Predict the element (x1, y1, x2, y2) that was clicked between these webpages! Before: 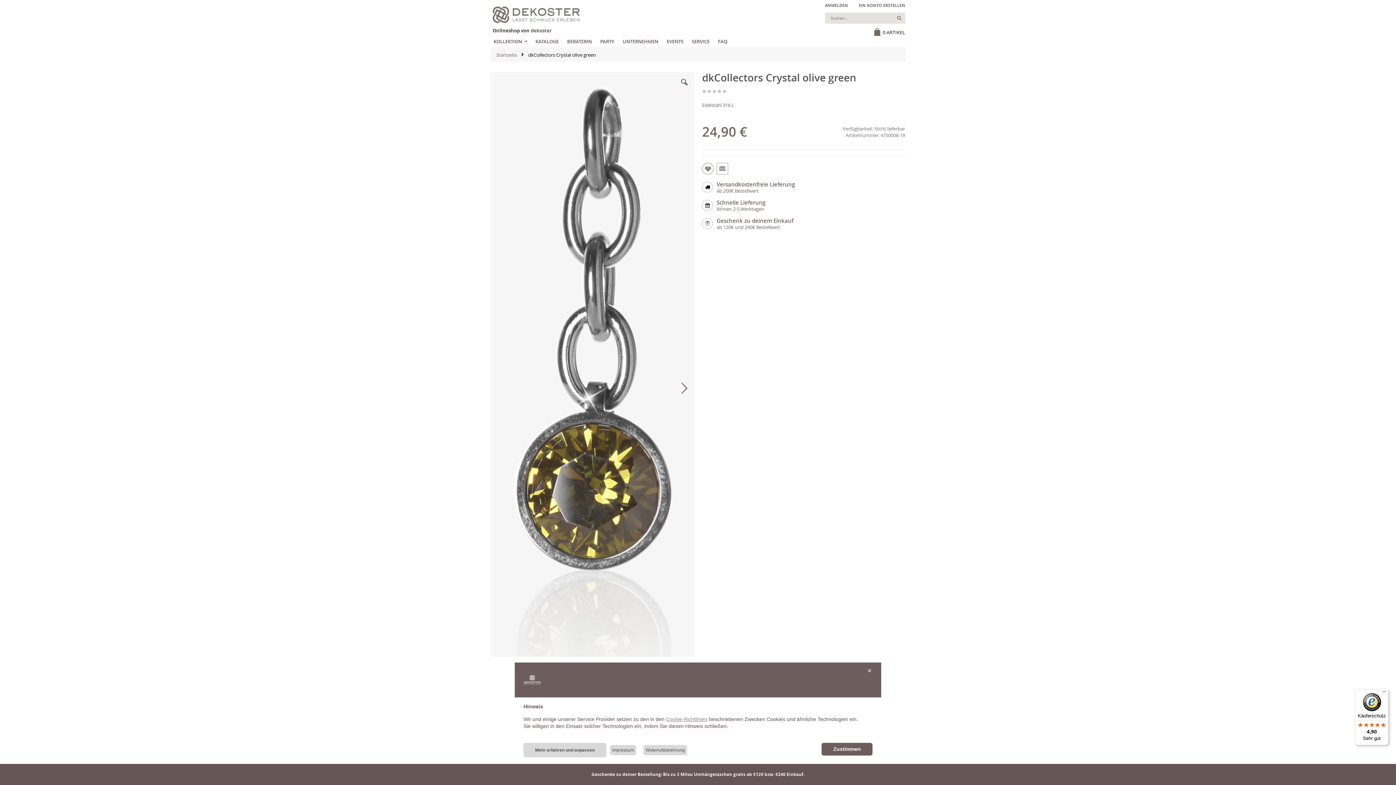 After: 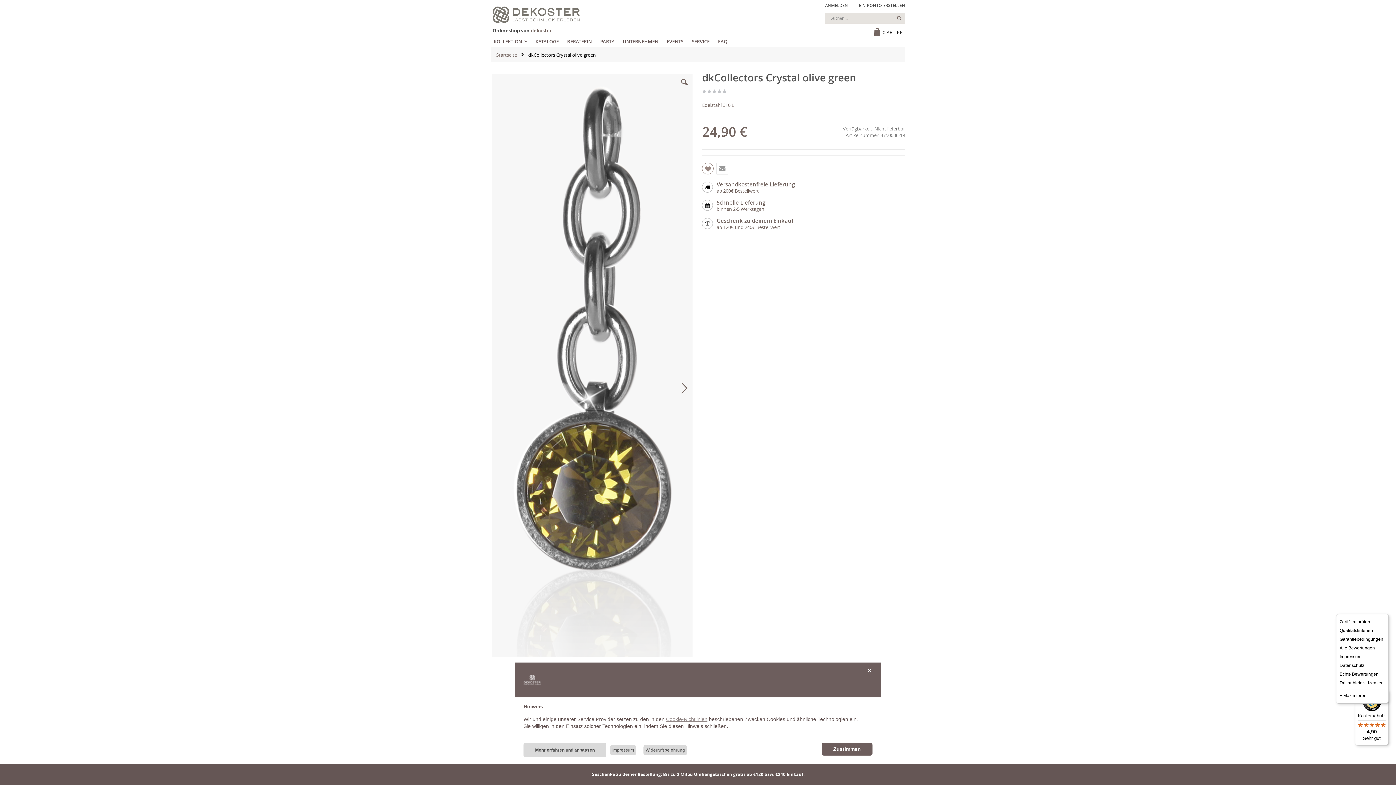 Action: label: Menü bbox: (1380, 689, 1389, 698)